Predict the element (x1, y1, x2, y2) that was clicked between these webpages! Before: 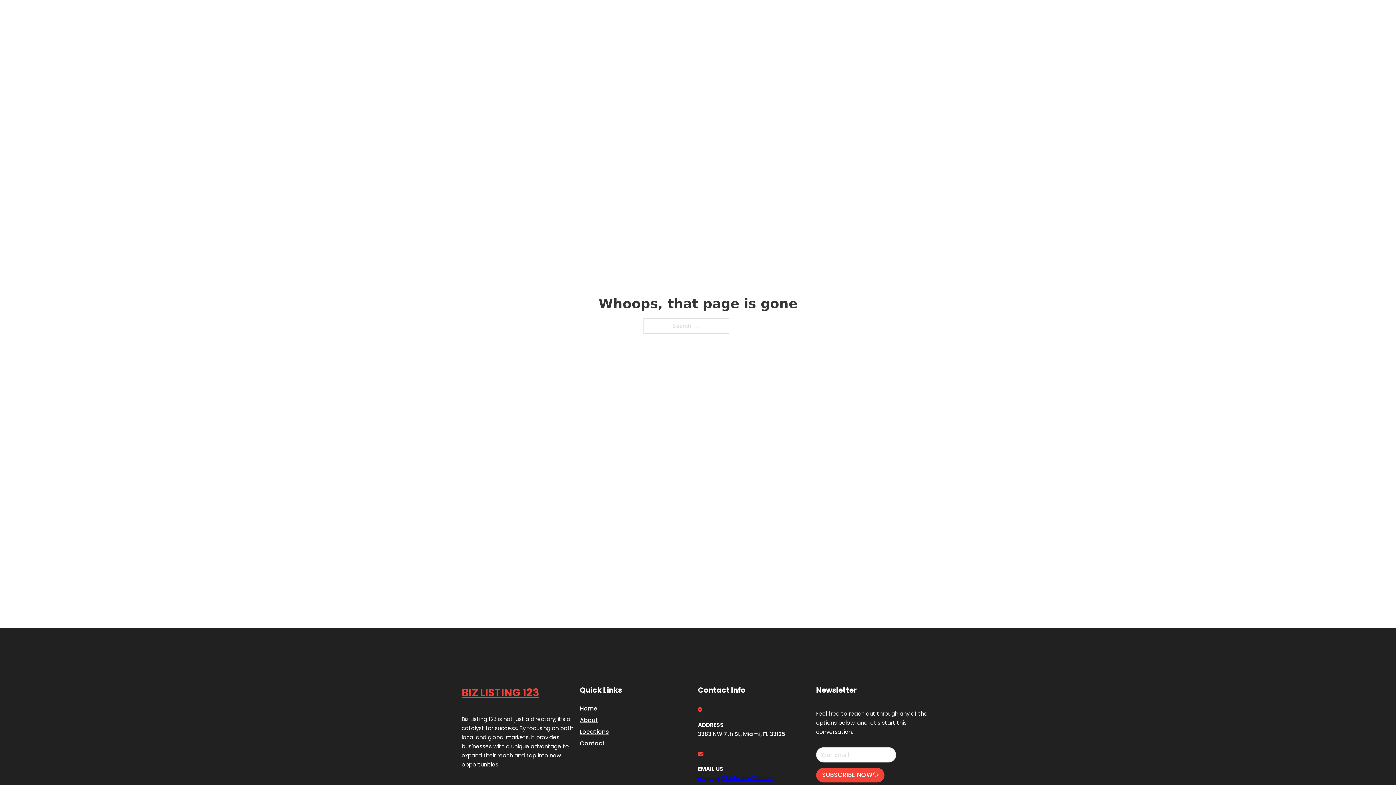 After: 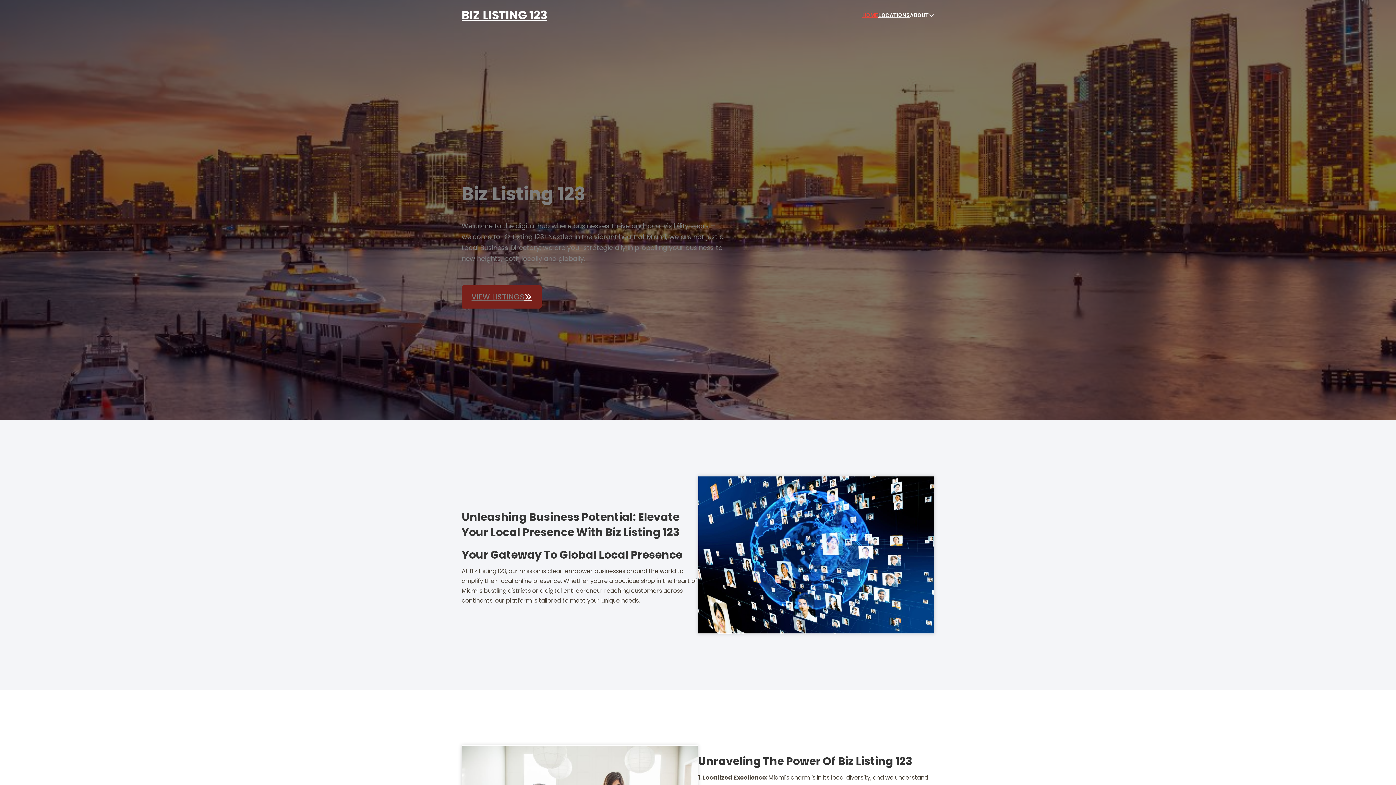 Action: bbox: (461, 5, 547, 25) label: BIZ LISTING 123